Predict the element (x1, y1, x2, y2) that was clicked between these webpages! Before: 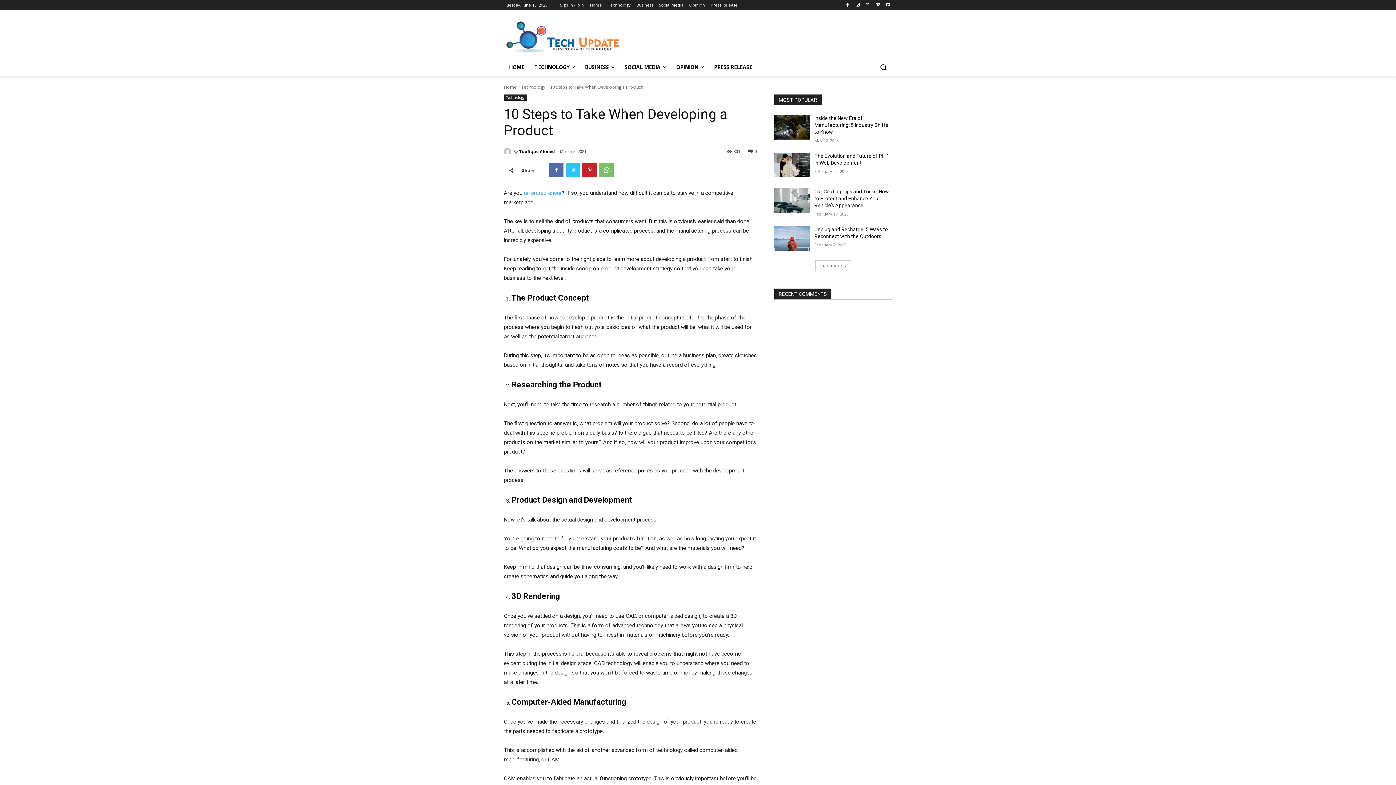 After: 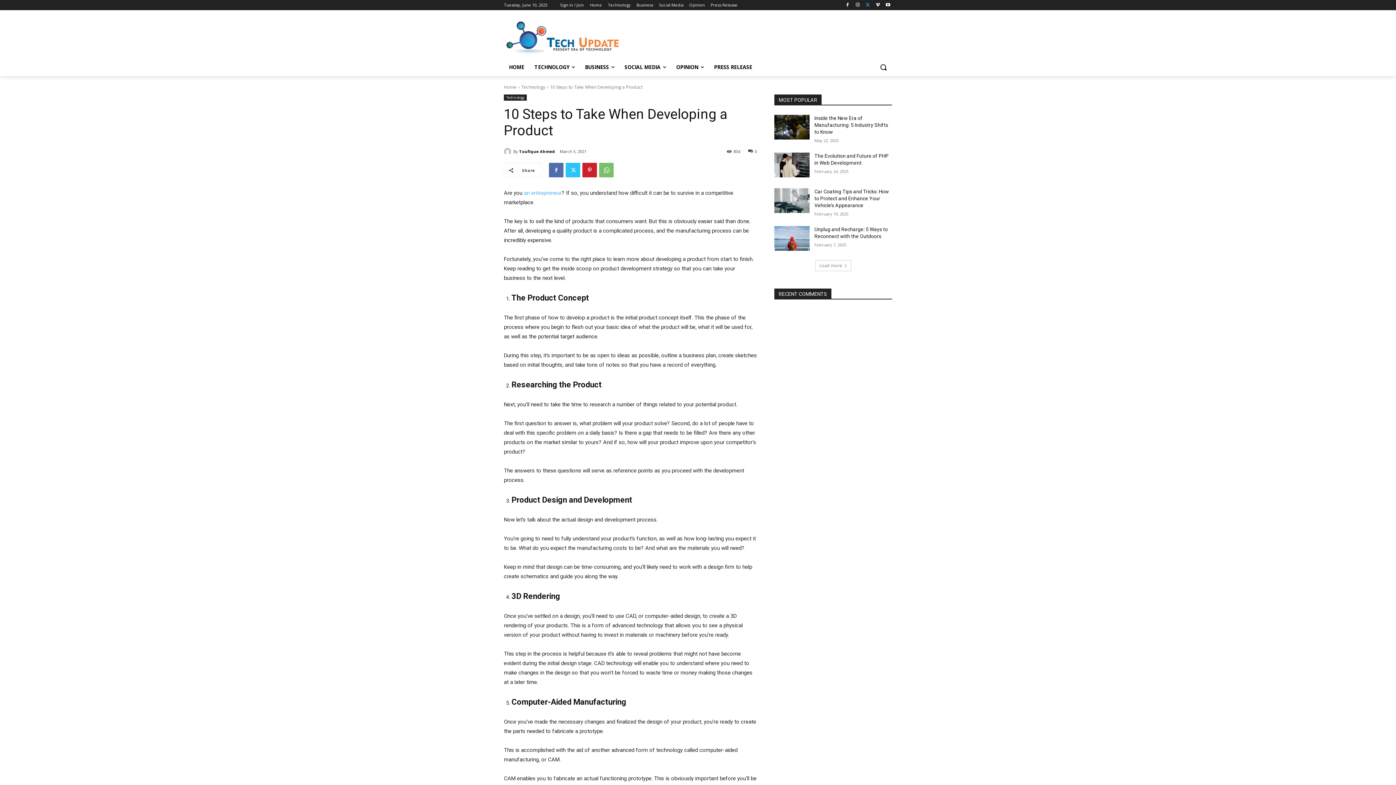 Action: bbox: (863, 0, 872, 9)